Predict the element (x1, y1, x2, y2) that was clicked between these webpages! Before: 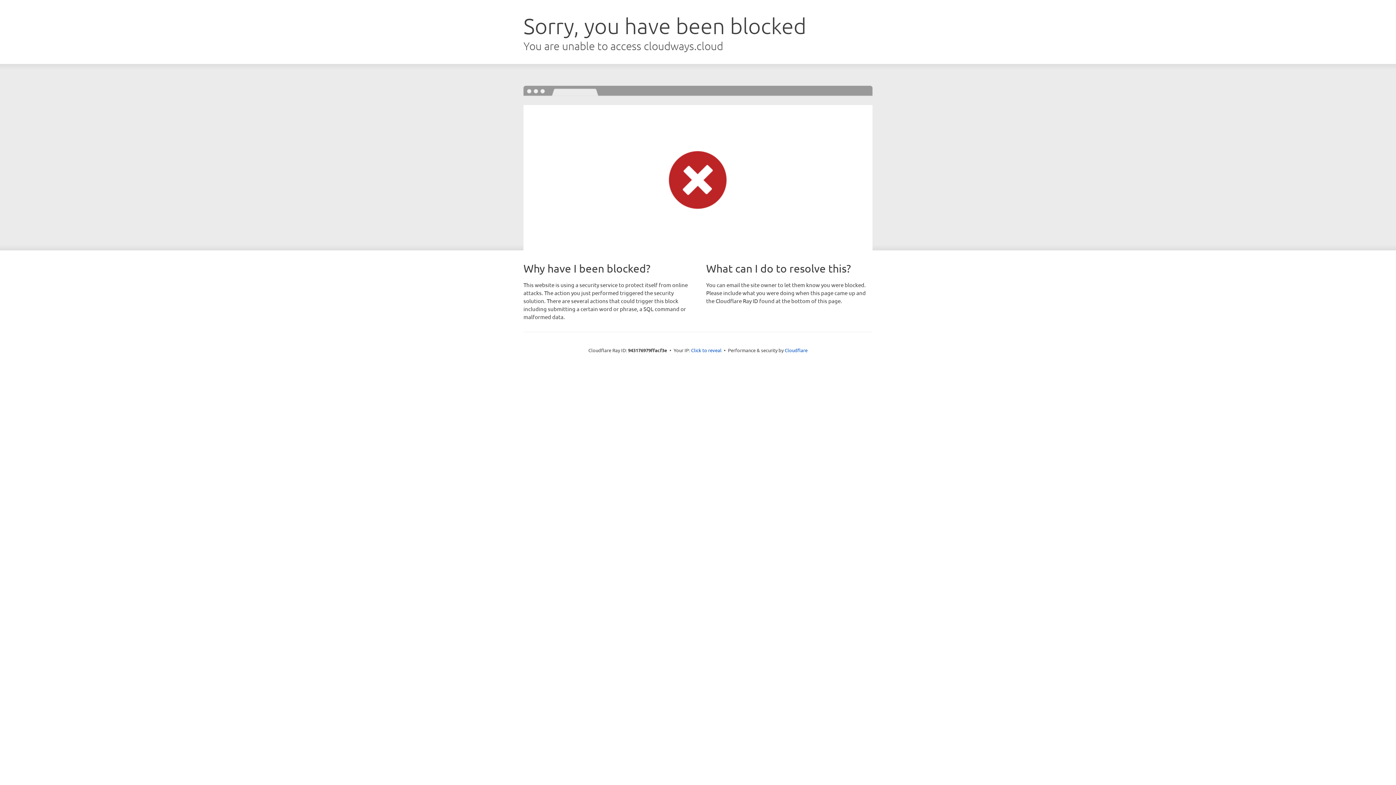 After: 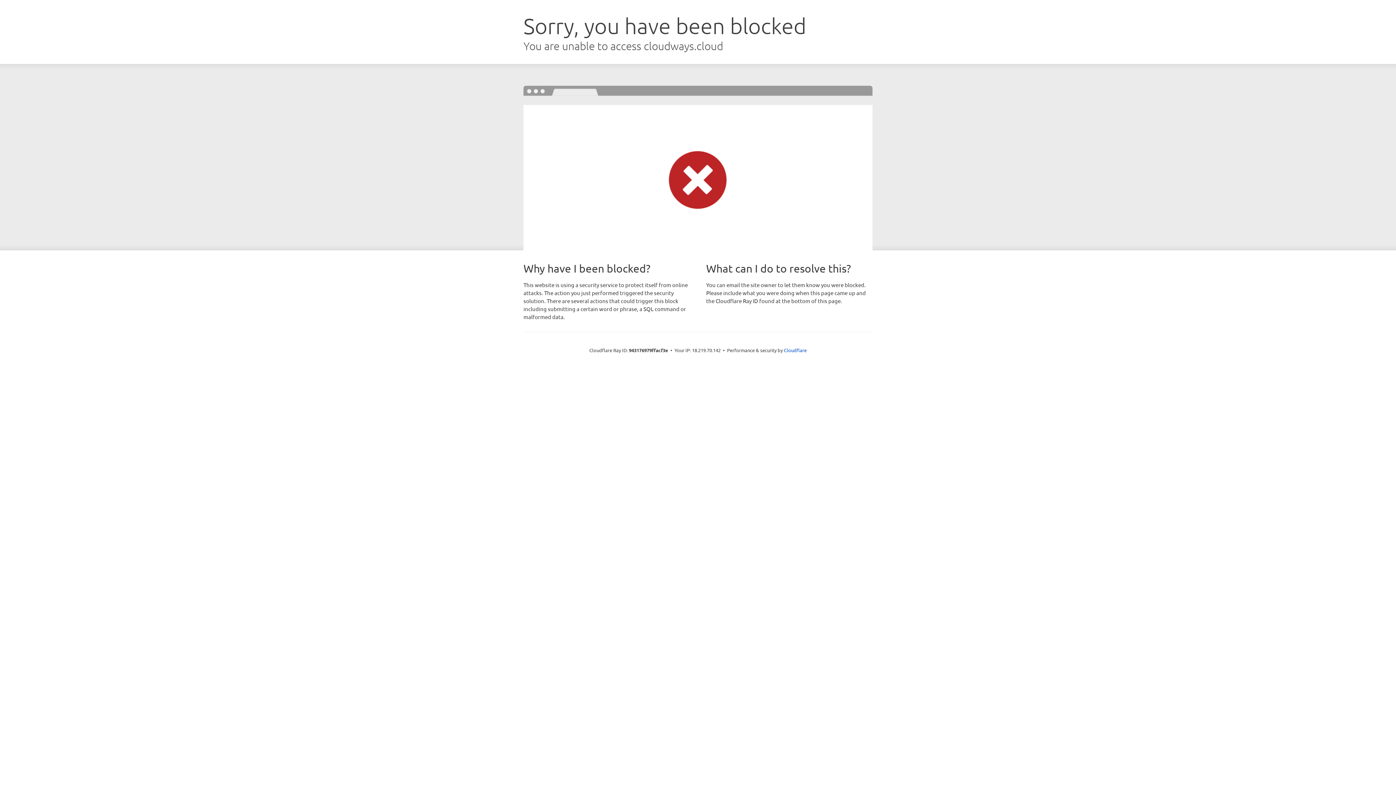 Action: bbox: (691, 346, 721, 353) label: Click to reveal